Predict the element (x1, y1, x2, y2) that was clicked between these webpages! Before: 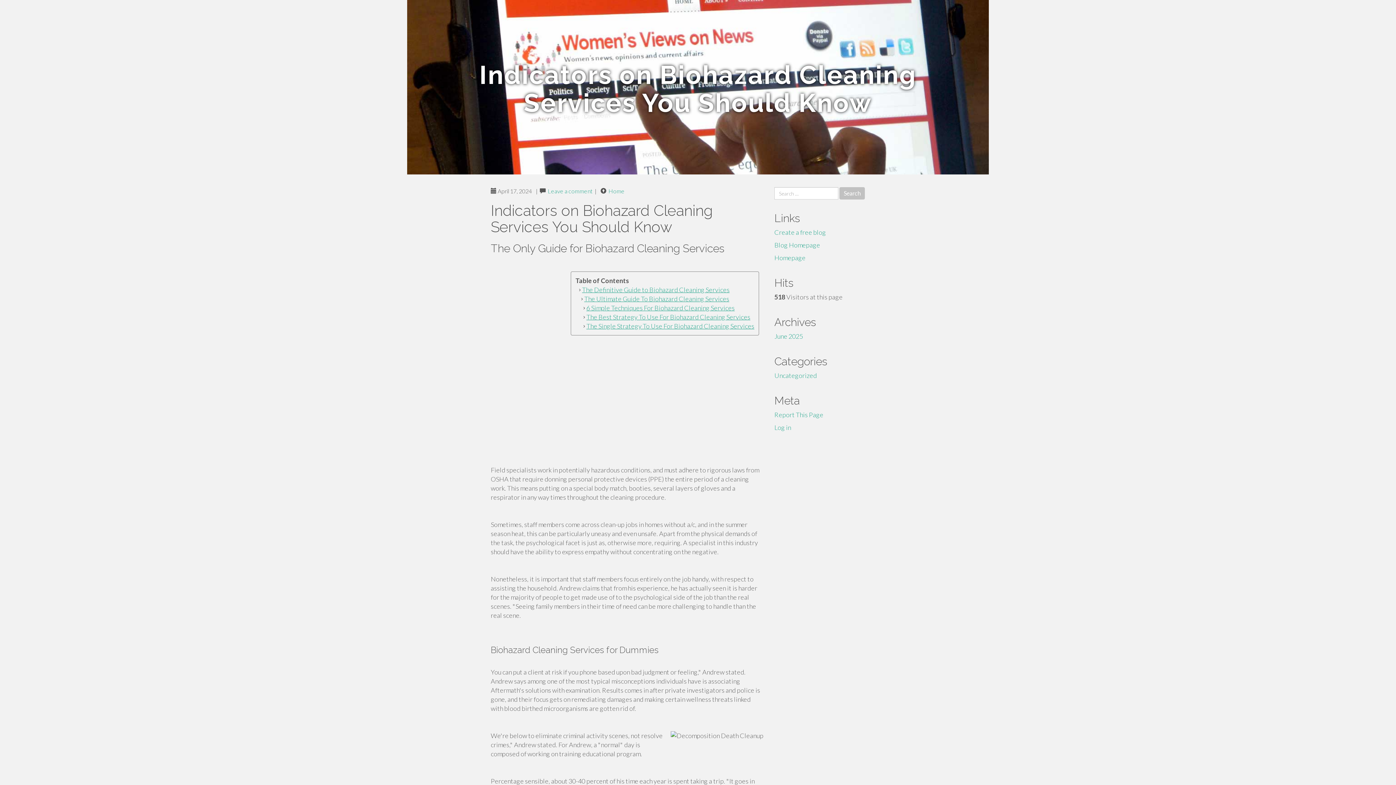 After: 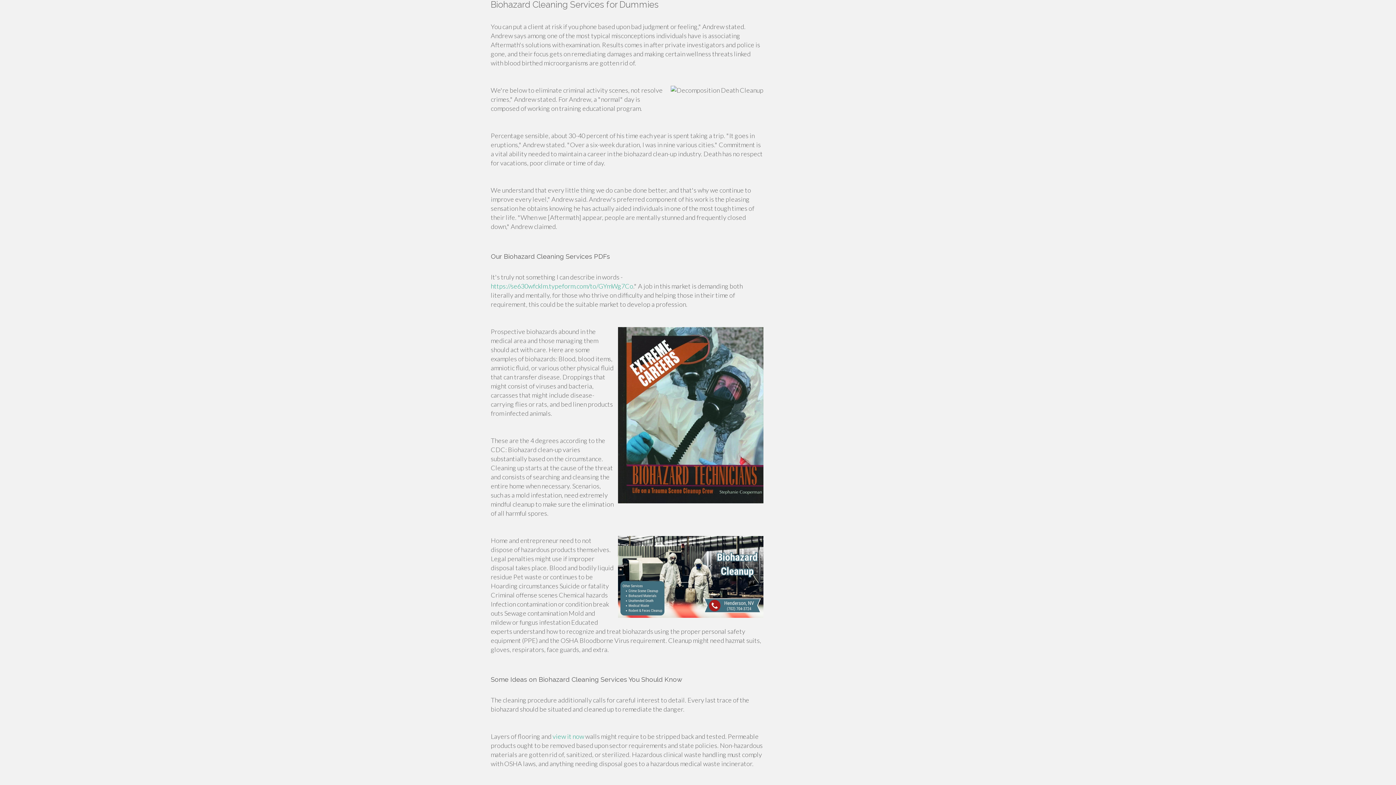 Action: label: The Ultimate Guide To Biohazard Cleaning Services bbox: (575, 294, 754, 303)